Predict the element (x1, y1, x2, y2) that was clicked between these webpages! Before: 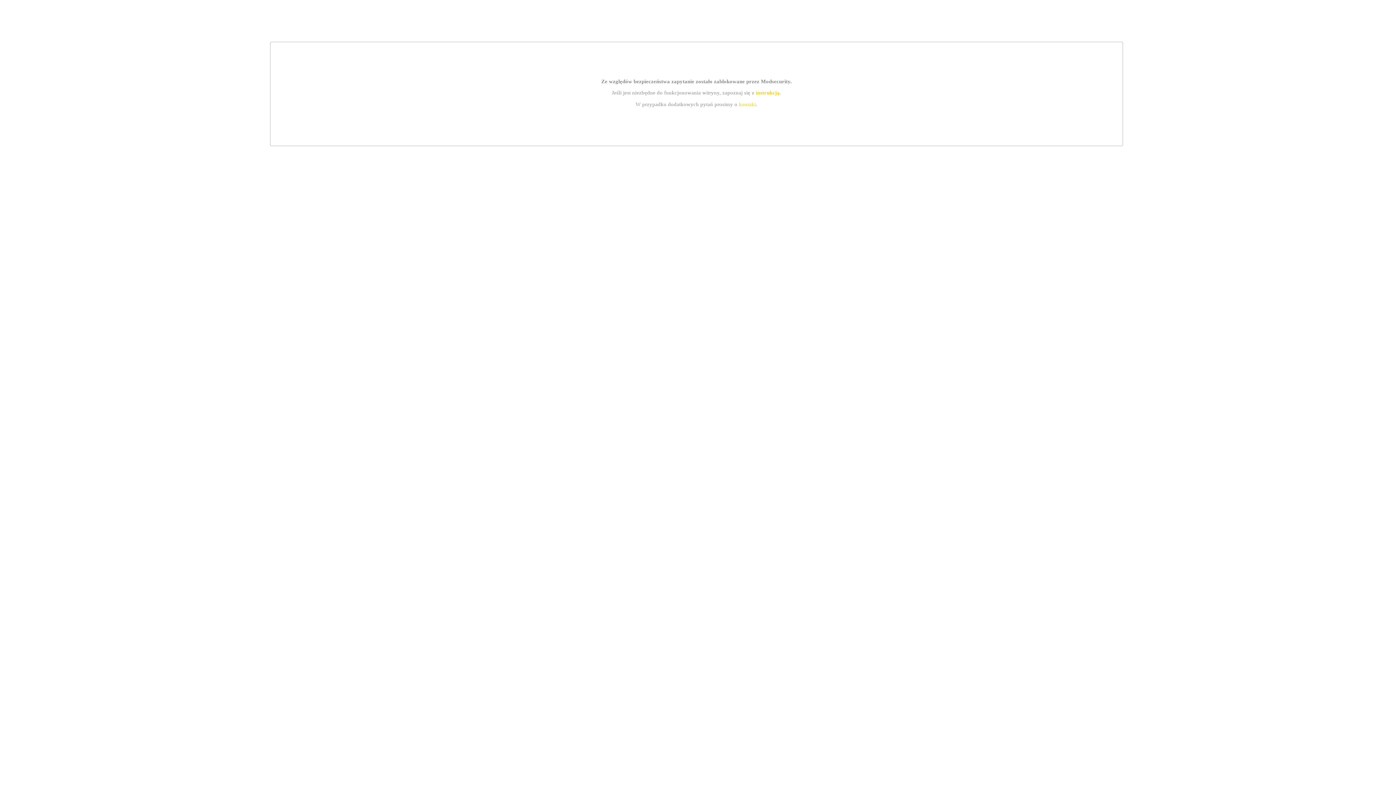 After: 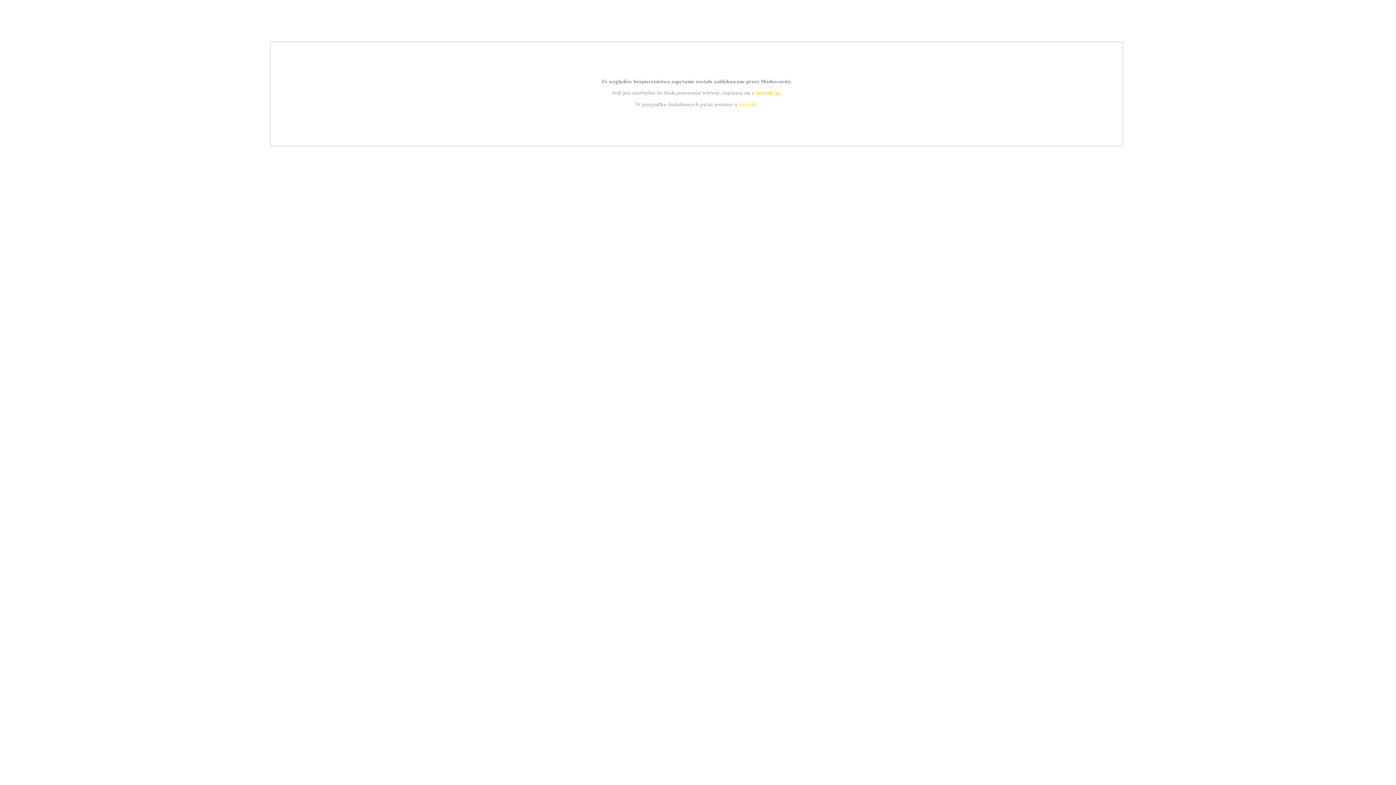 Action: bbox: (755, 89, 779, 95) label: instrukcją